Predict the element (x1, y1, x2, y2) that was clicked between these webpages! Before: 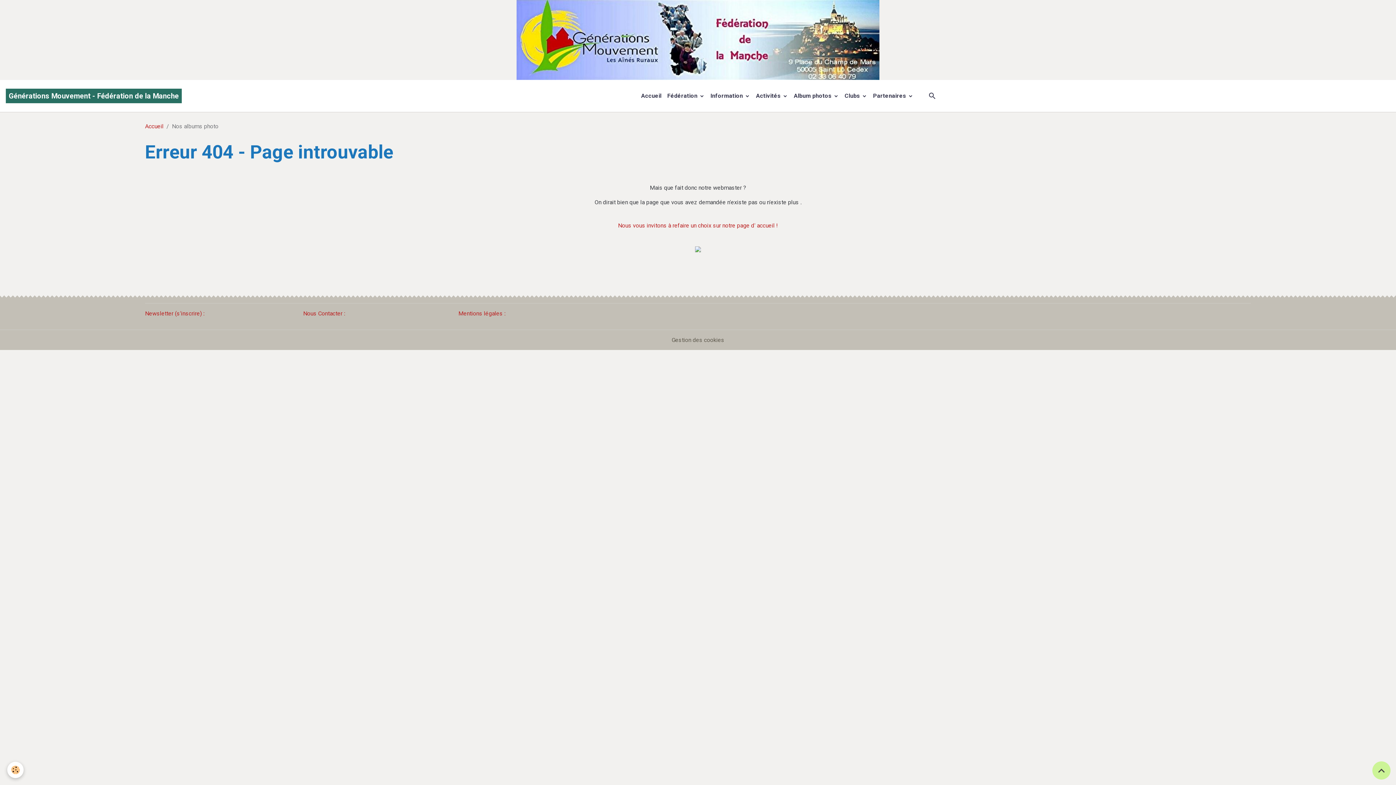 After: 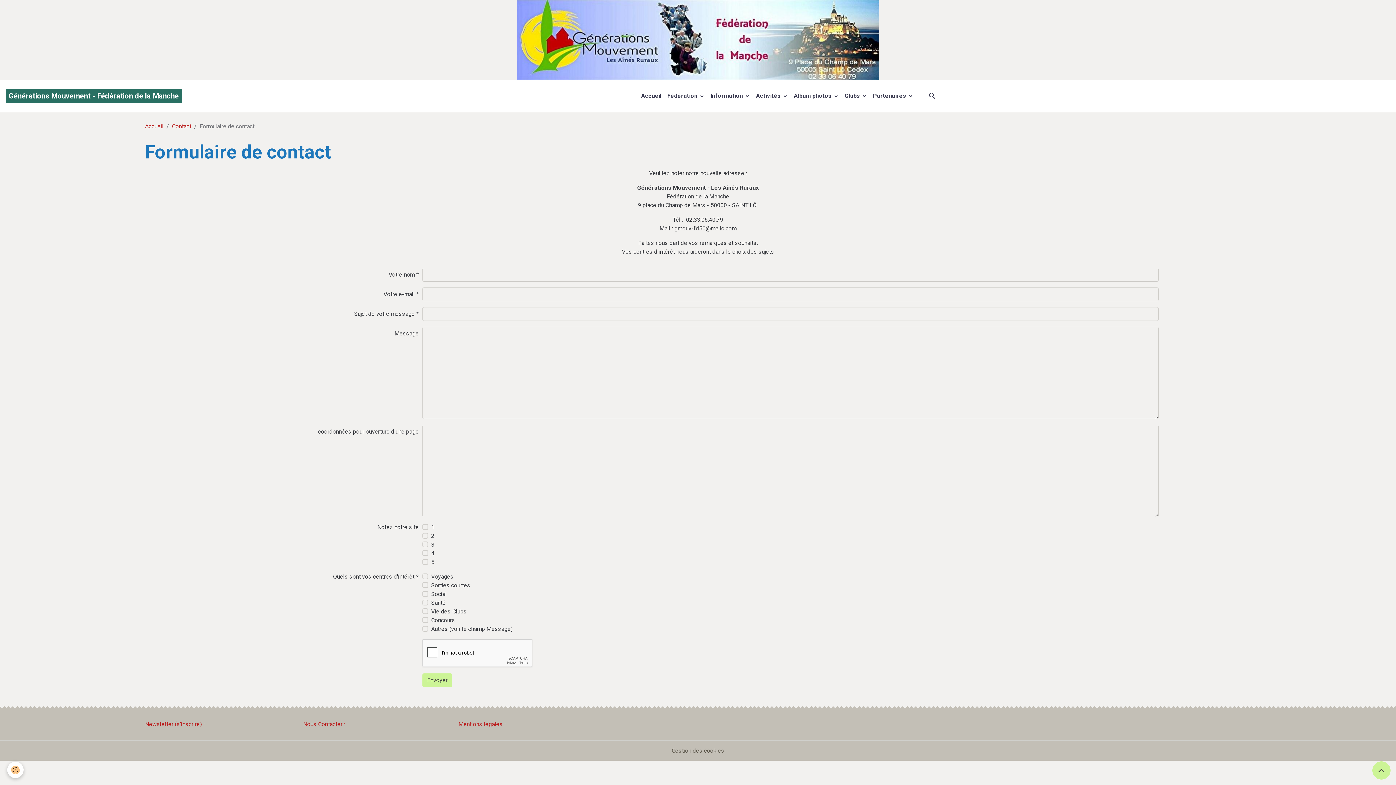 Action: bbox: (303, 310, 348, 317) label: Nous Contacter :  